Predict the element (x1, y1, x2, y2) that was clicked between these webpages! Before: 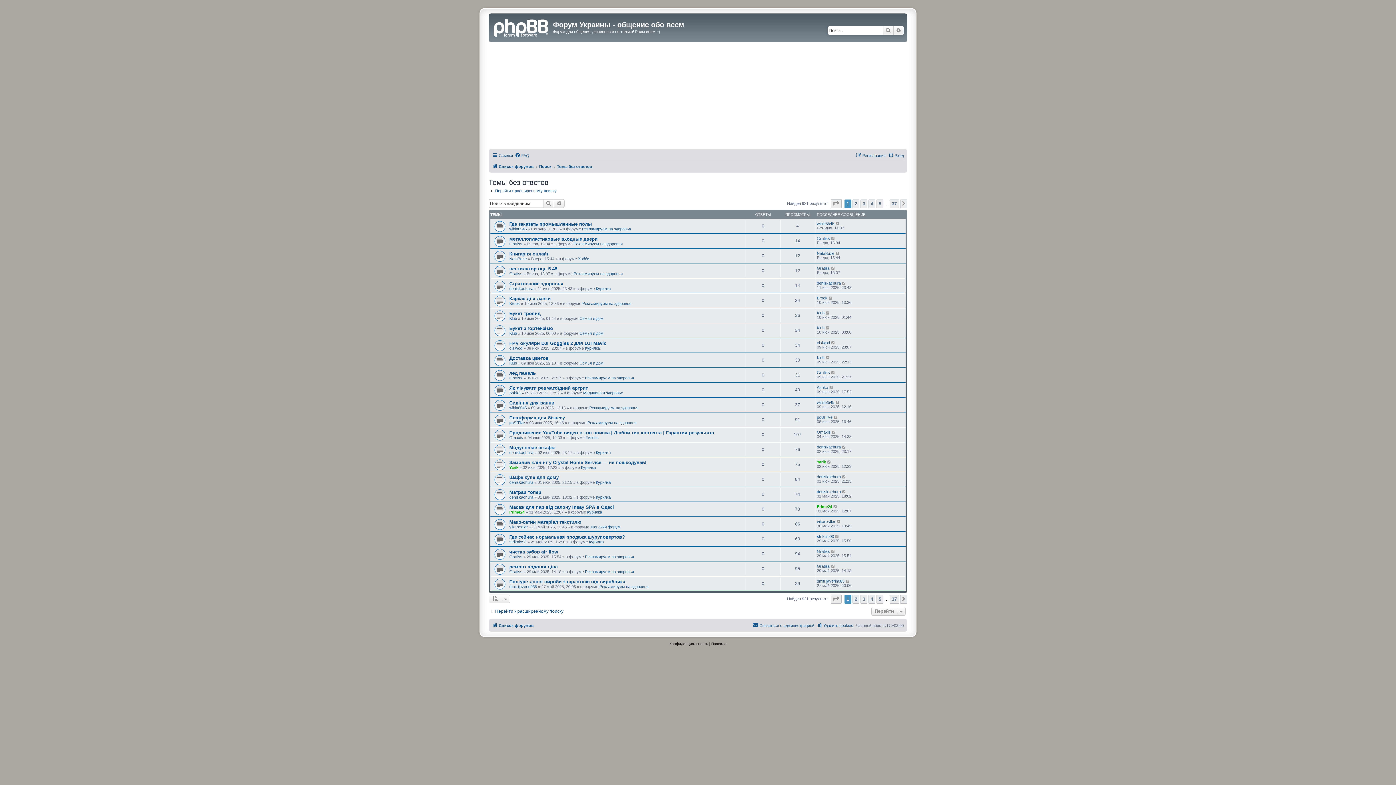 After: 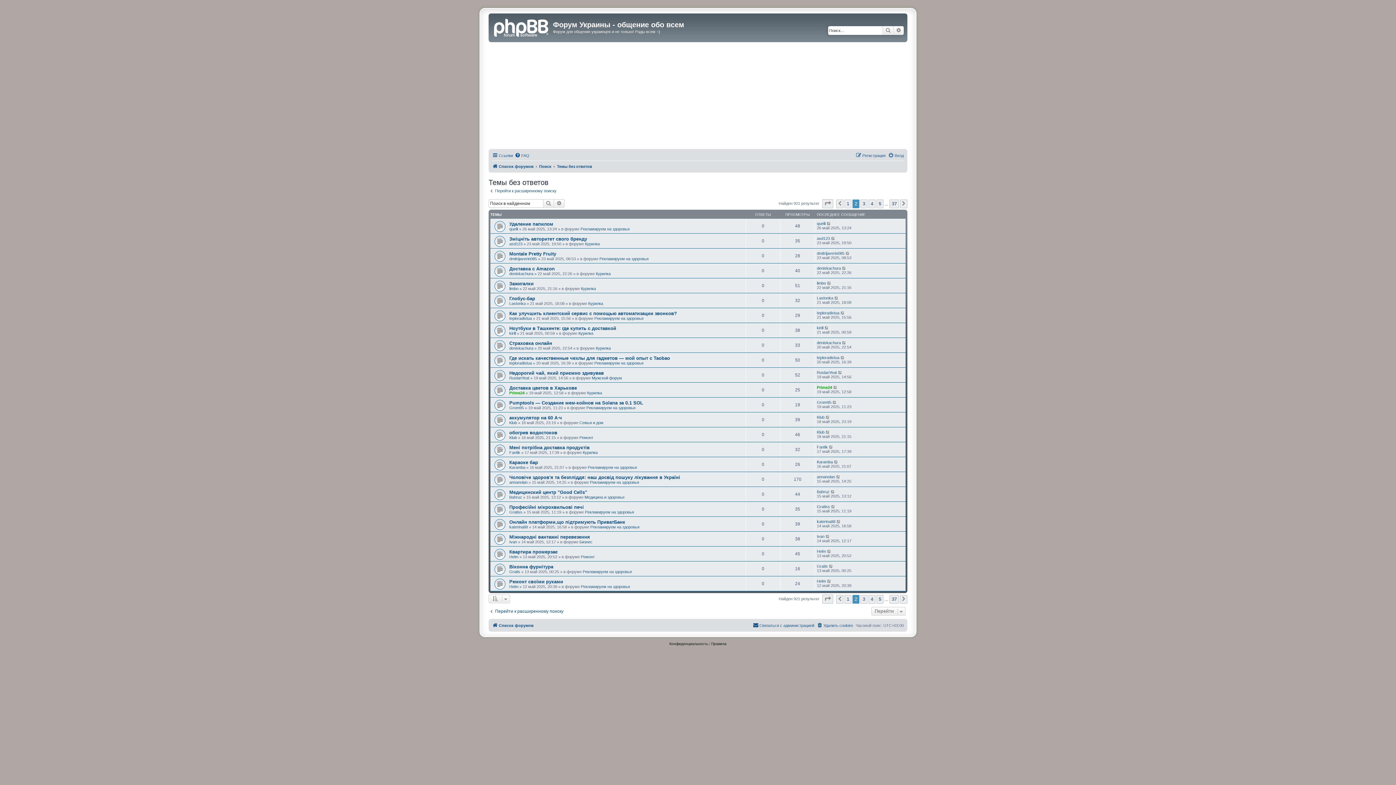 Action: bbox: (900, 199, 907, 208) label: След.